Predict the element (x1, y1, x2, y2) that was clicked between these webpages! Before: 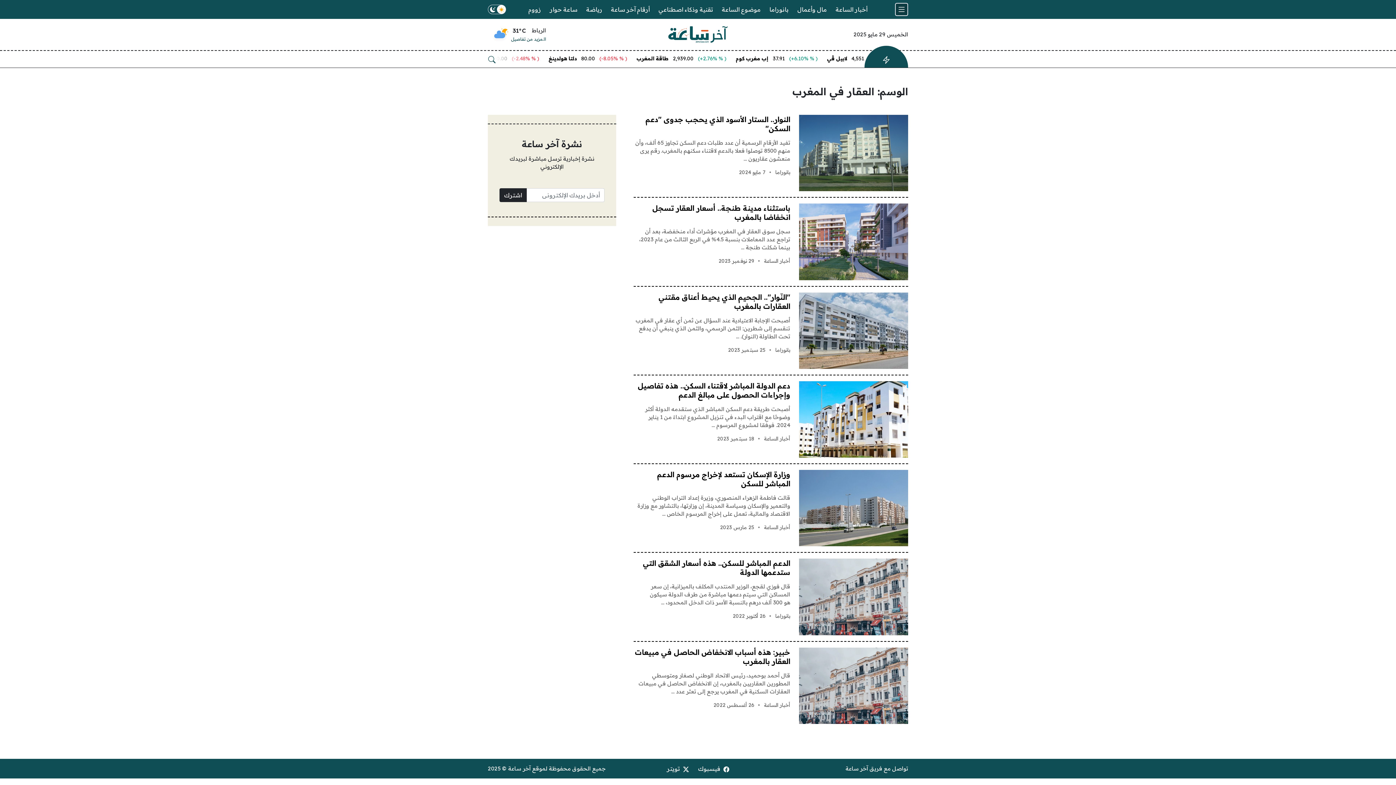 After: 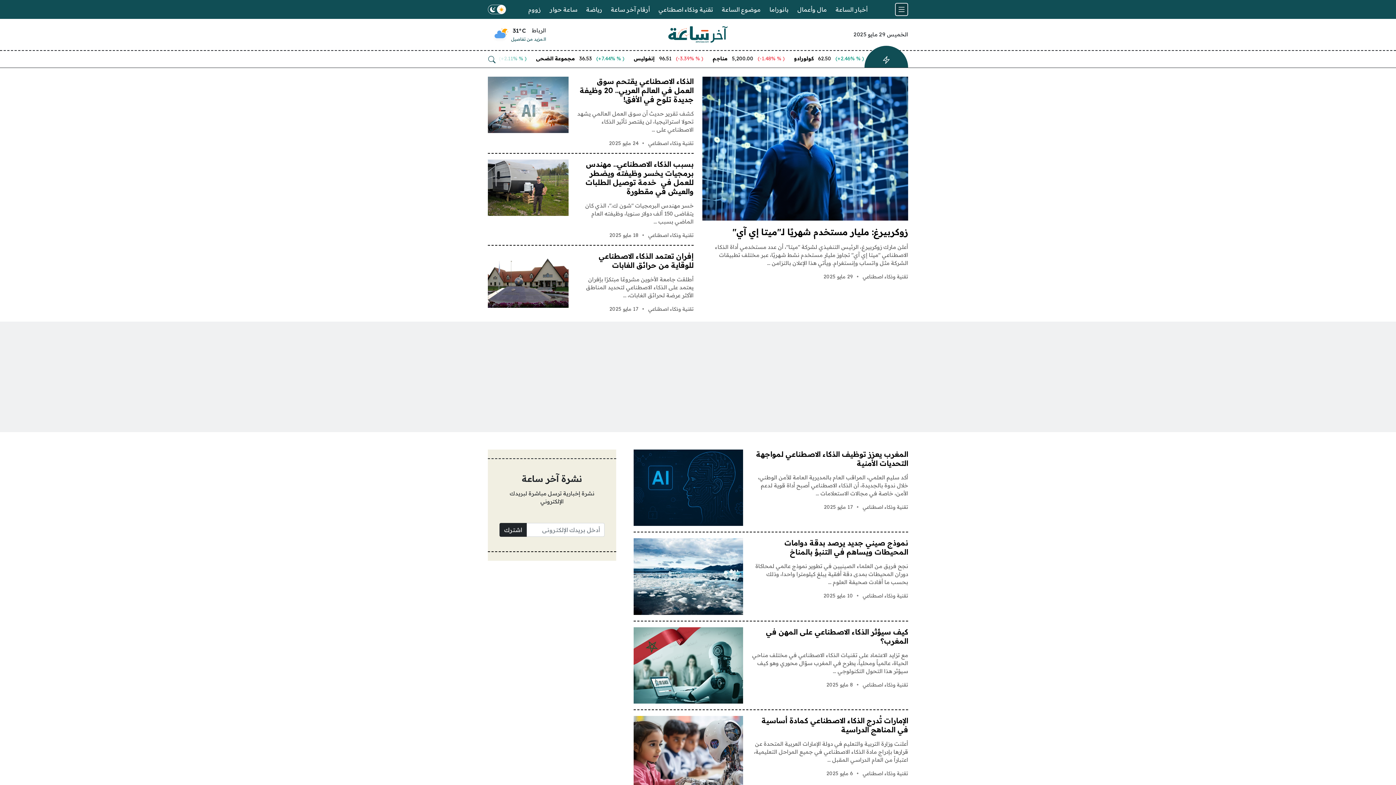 Action: label: تقنية وذكاء اصطناعي bbox: (654, 0, 717, 18)